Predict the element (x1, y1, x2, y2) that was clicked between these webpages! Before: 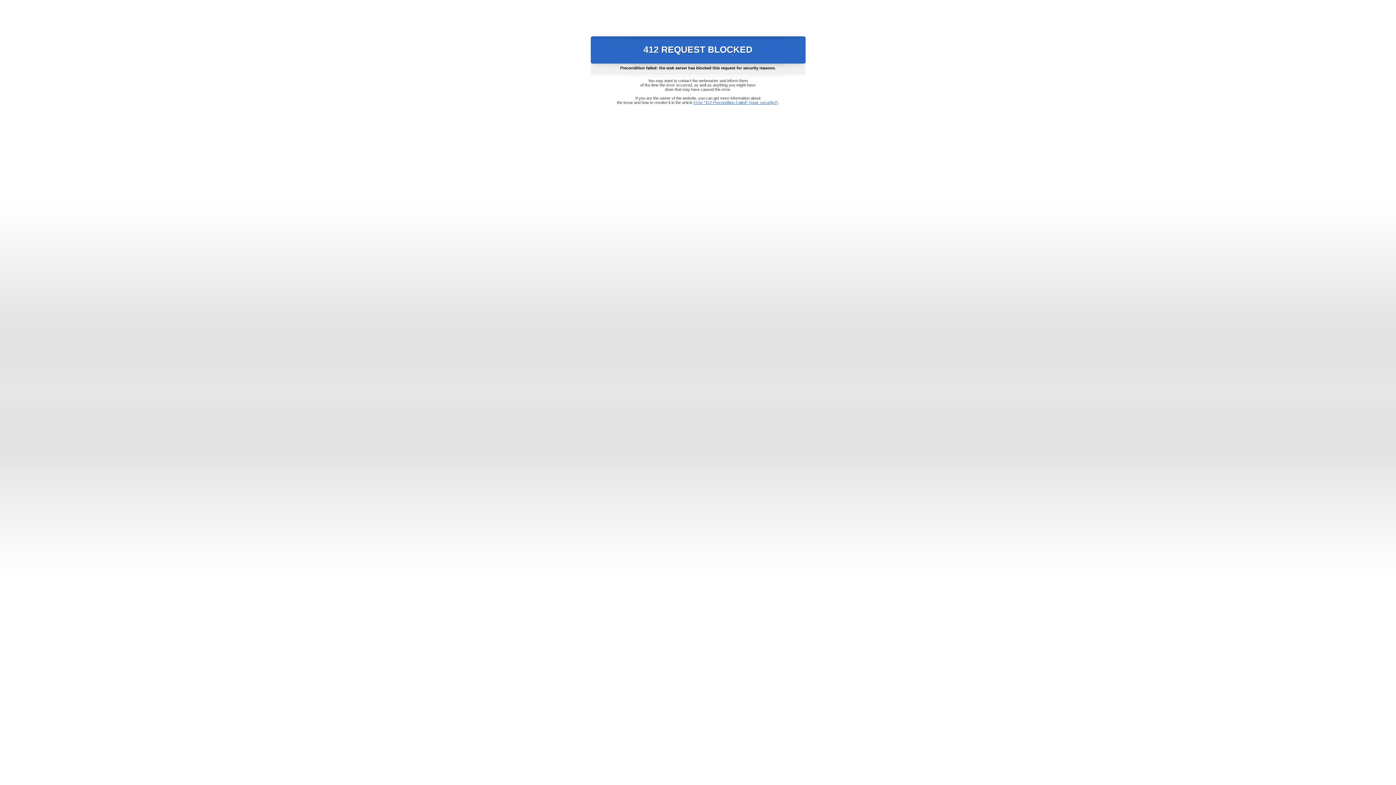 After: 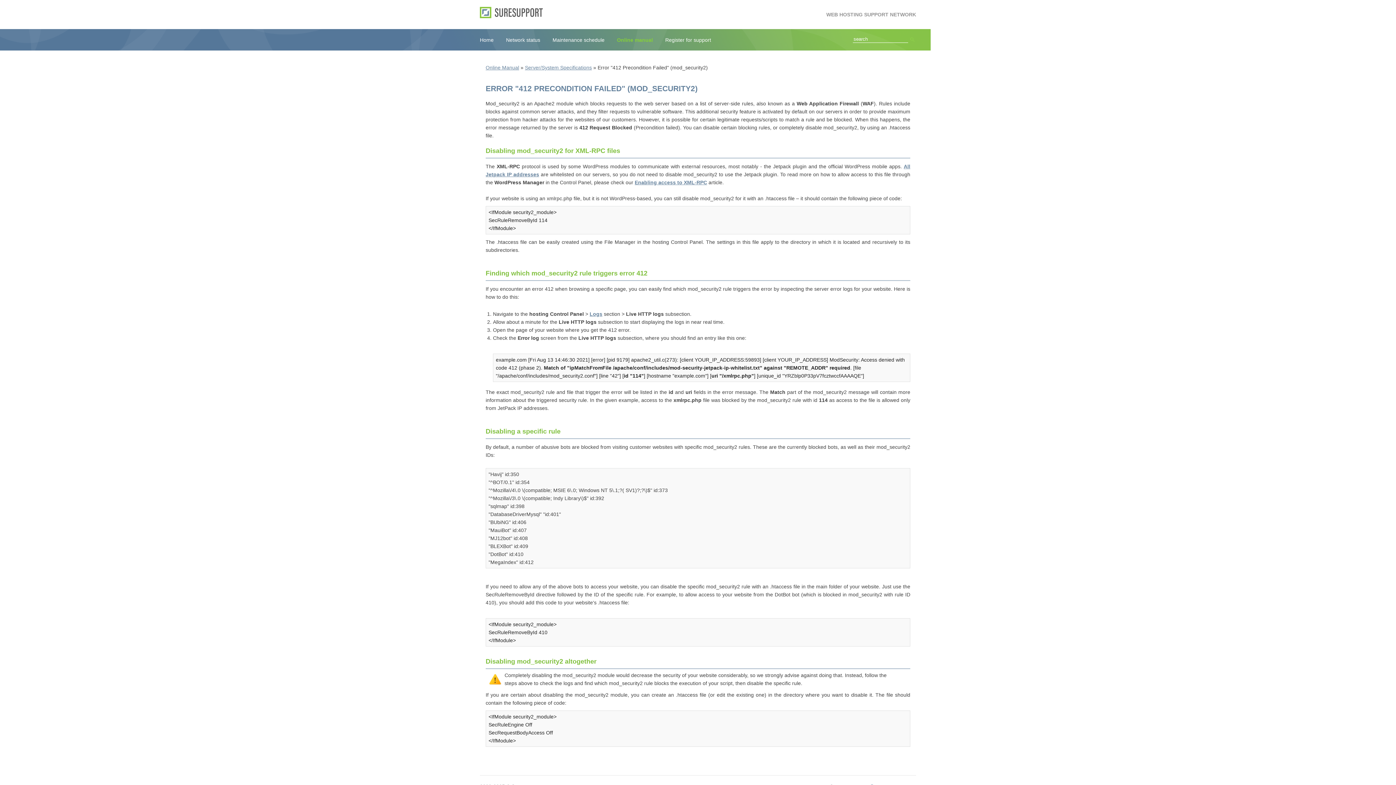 Action: bbox: (693, 100, 778, 104) label: Error "412 Precondition Failed" (mod_security2)